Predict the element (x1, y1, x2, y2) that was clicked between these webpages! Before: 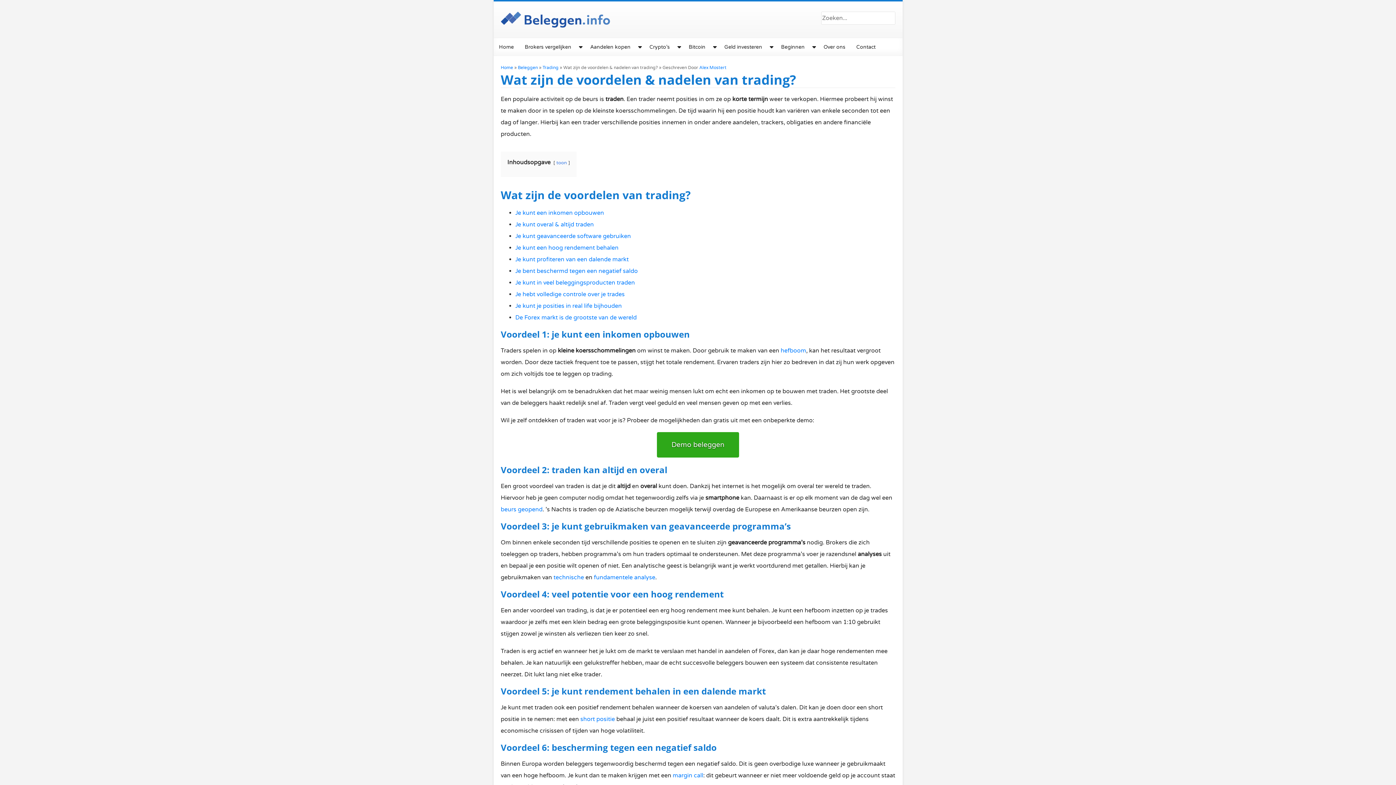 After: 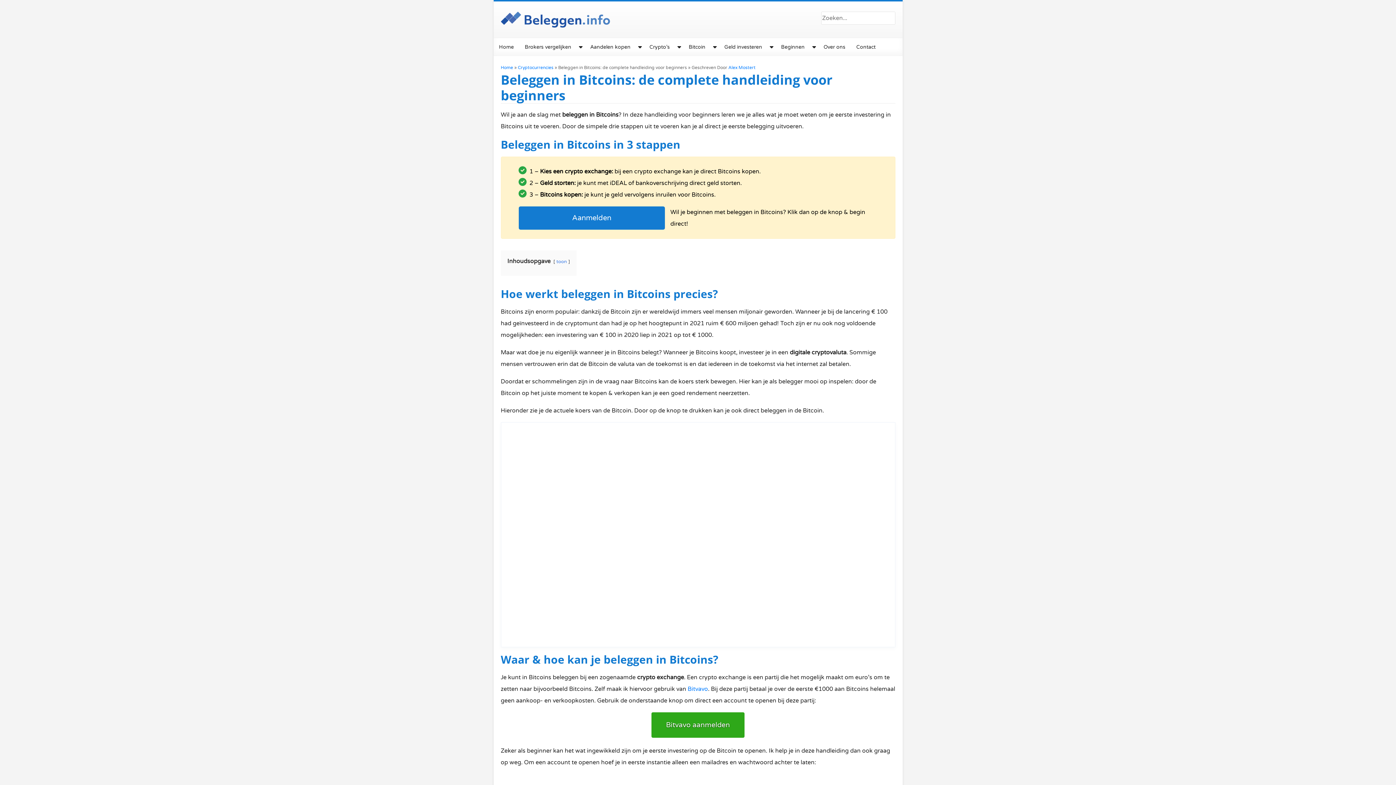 Action: label: Bitcoin bbox: (683, 38, 711, 56)